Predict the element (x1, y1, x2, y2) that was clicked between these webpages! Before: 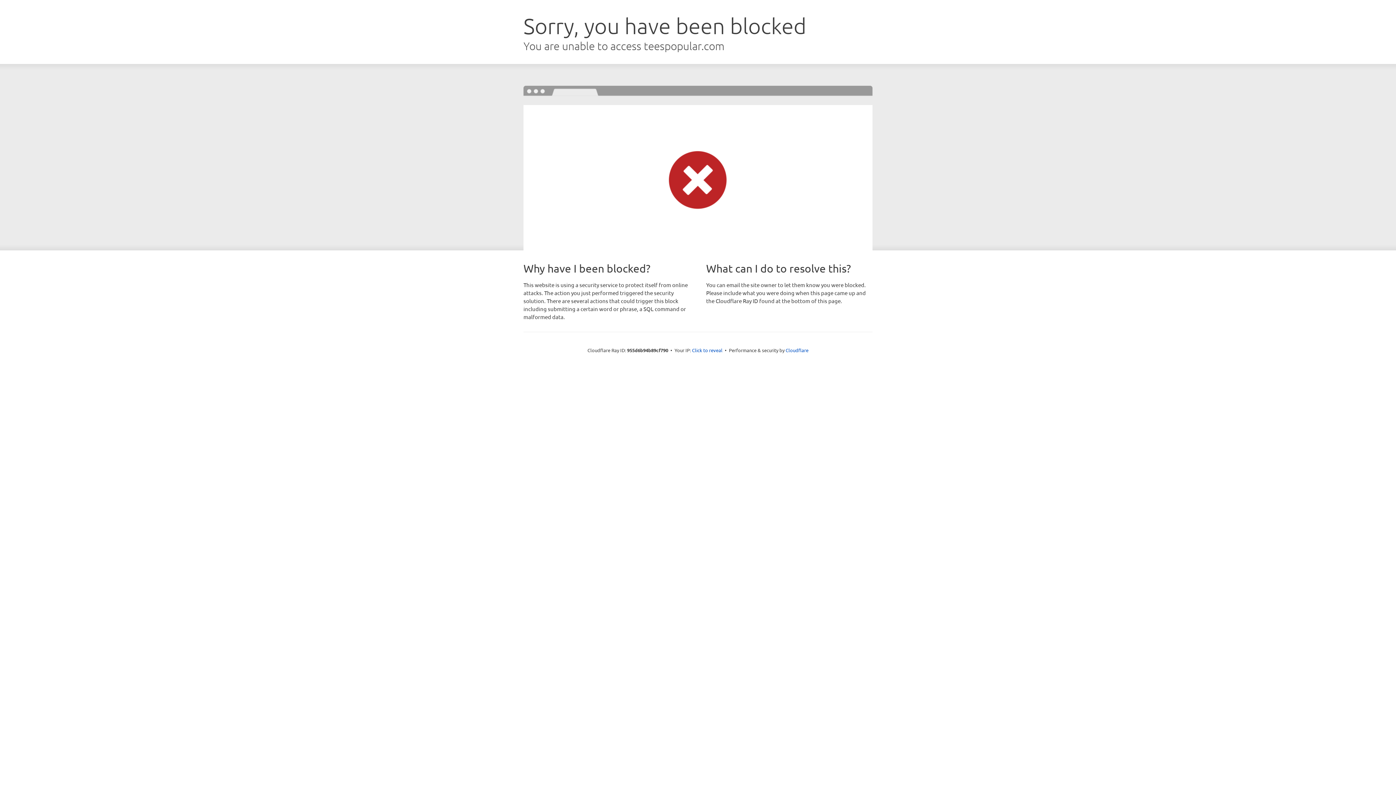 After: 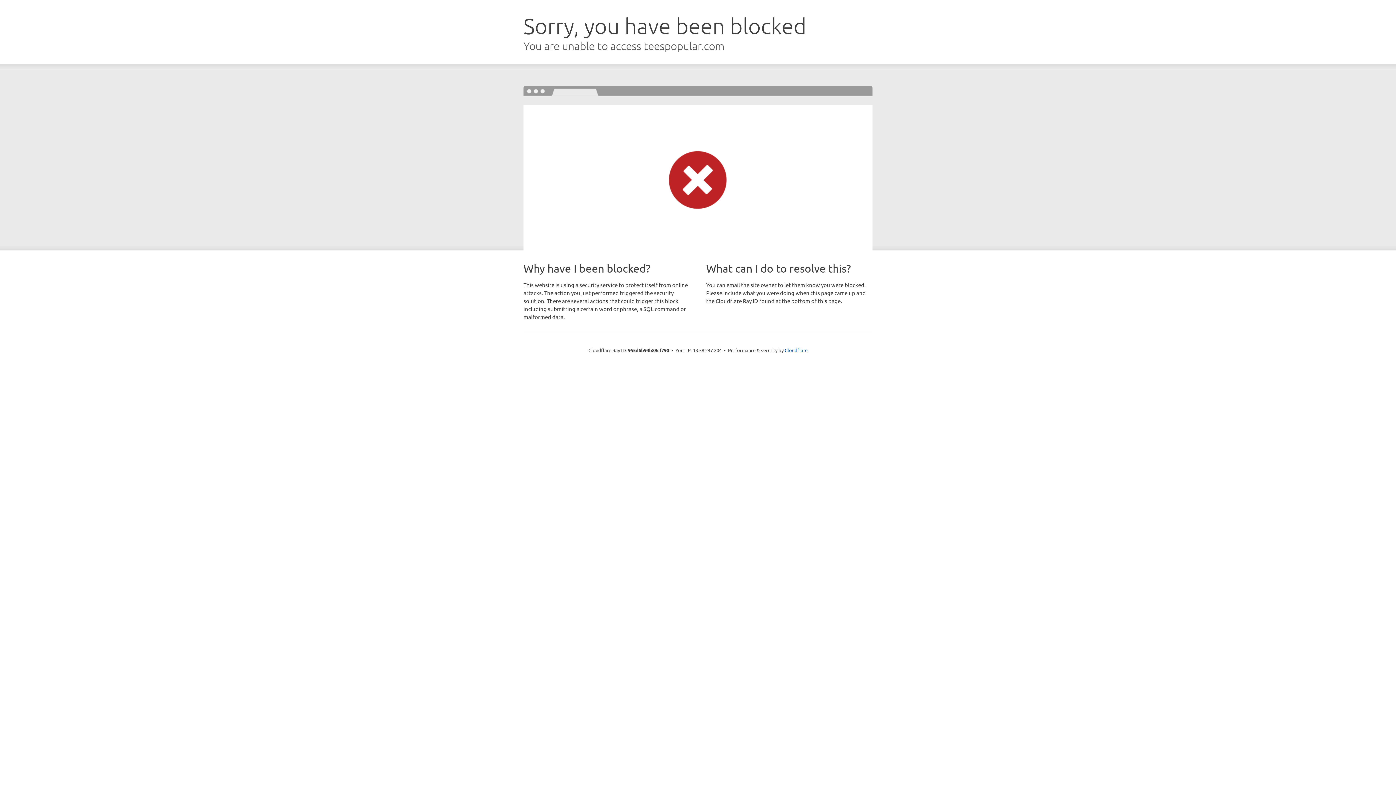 Action: bbox: (692, 346, 722, 353) label: Click to reveal